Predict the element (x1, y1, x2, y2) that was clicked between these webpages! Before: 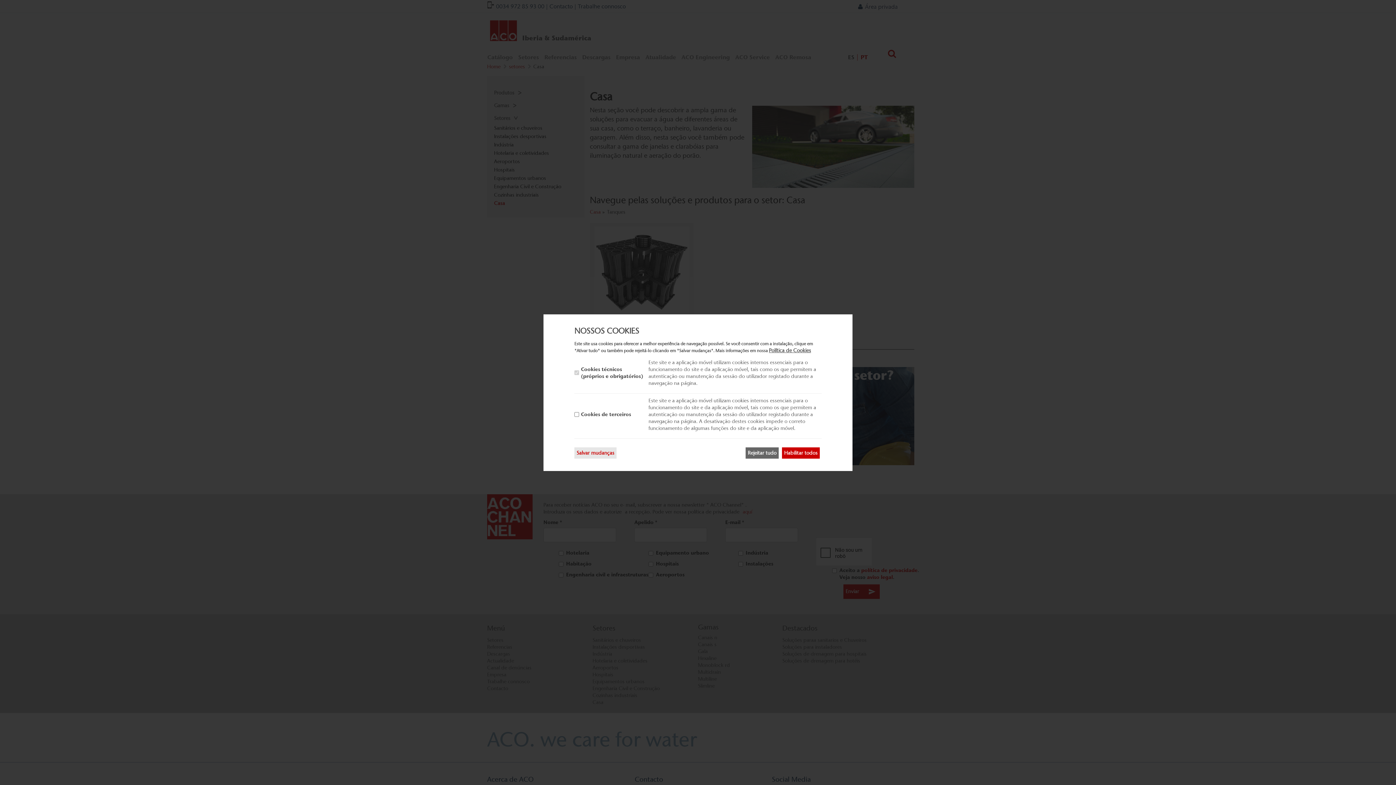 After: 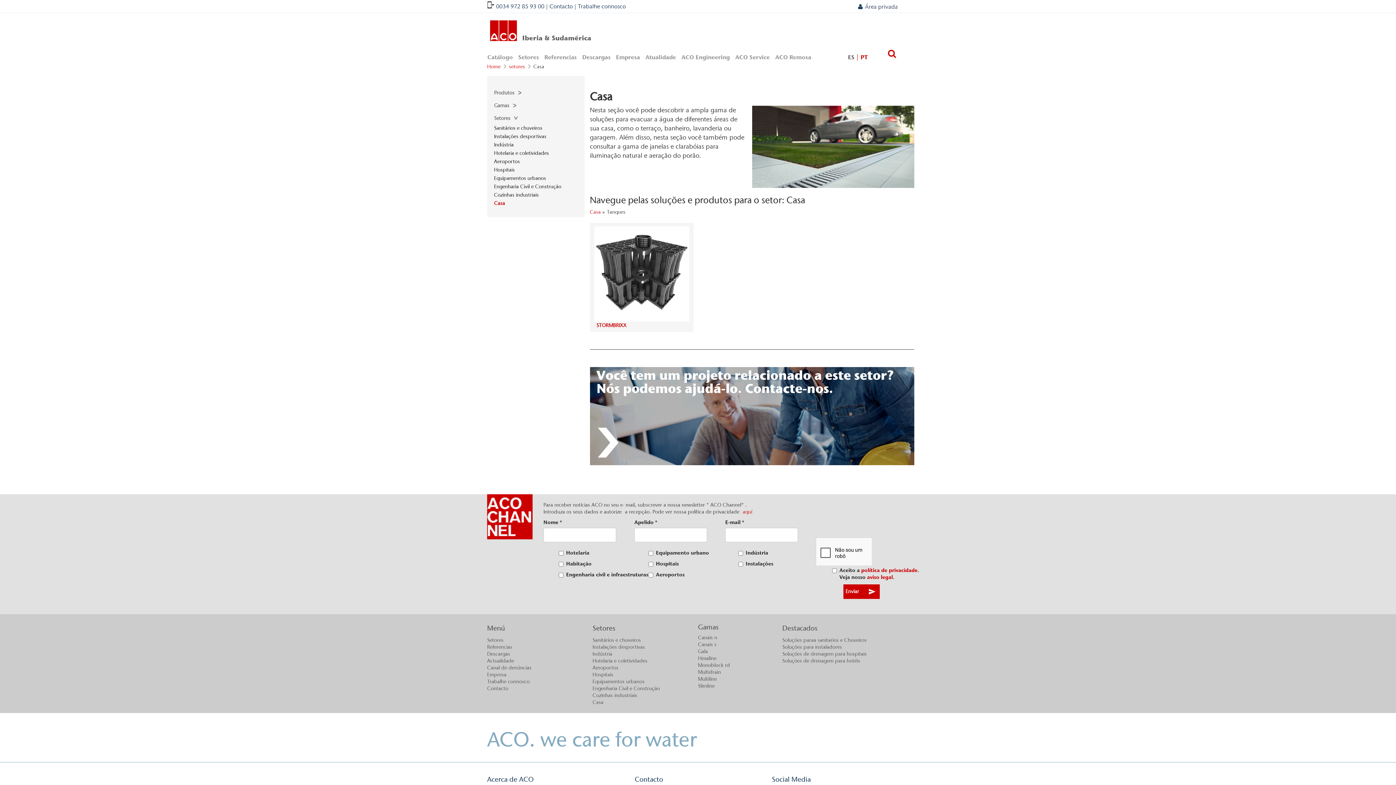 Action: label: Rejeitar tudo bbox: (745, 447, 778, 458)